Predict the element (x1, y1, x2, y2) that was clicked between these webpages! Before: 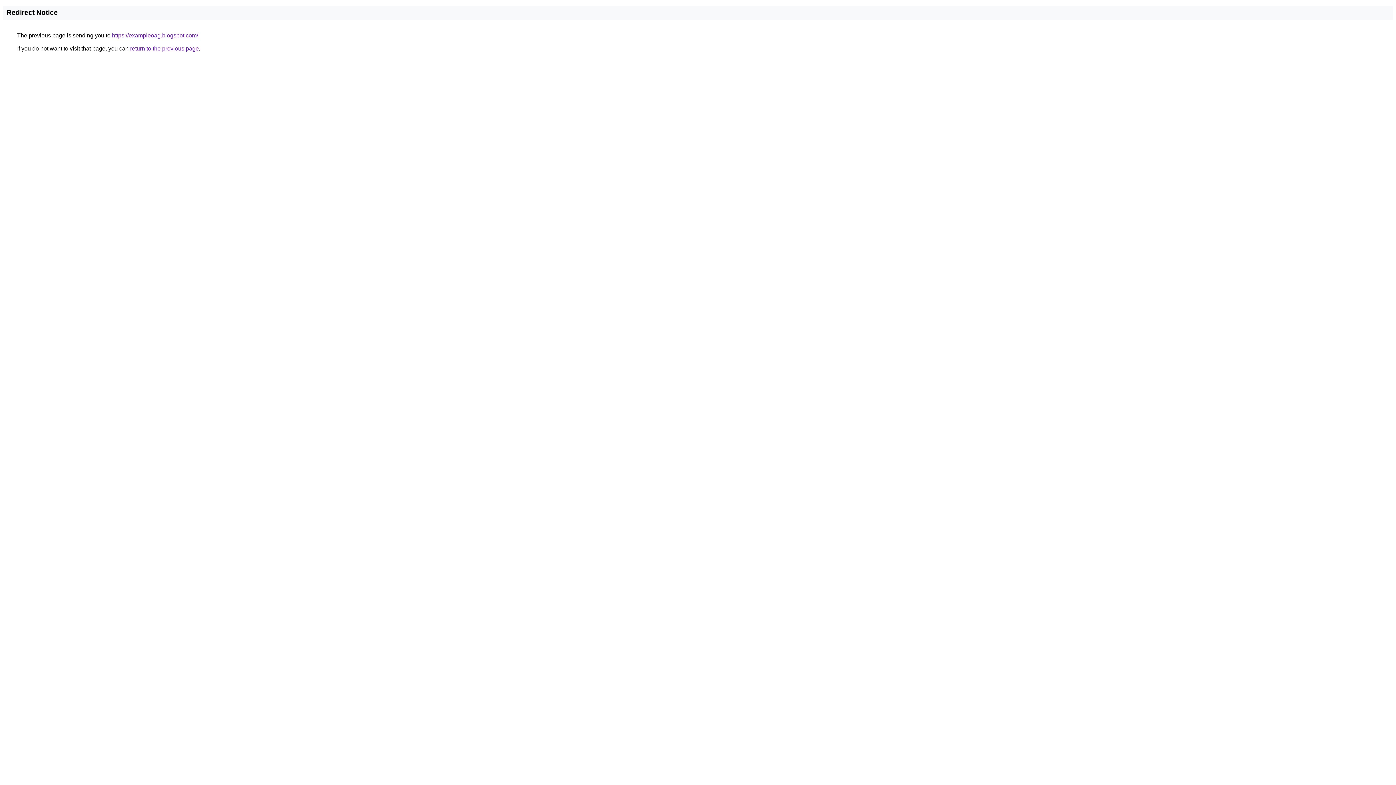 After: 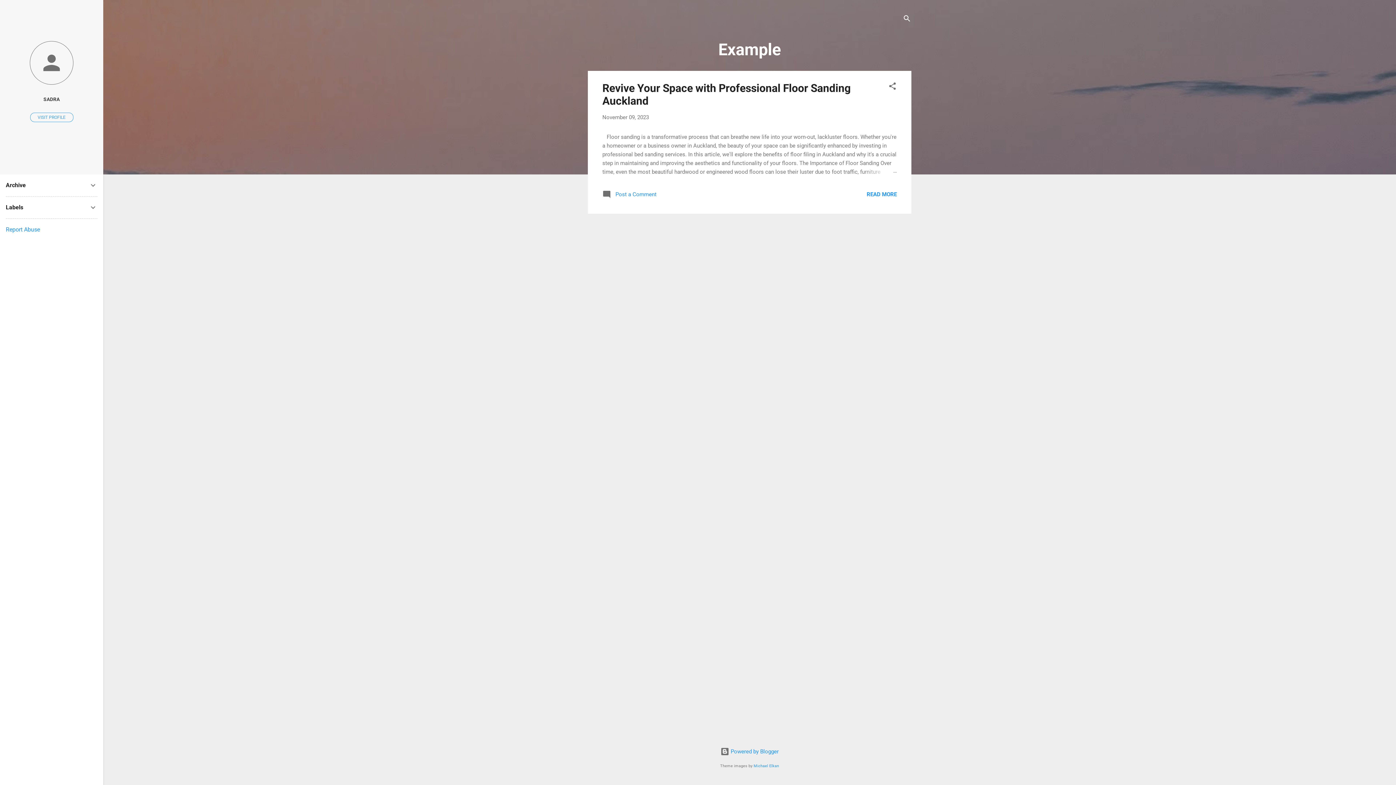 Action: label: https://exampleoag.blogspot.com/ bbox: (112, 32, 198, 38)